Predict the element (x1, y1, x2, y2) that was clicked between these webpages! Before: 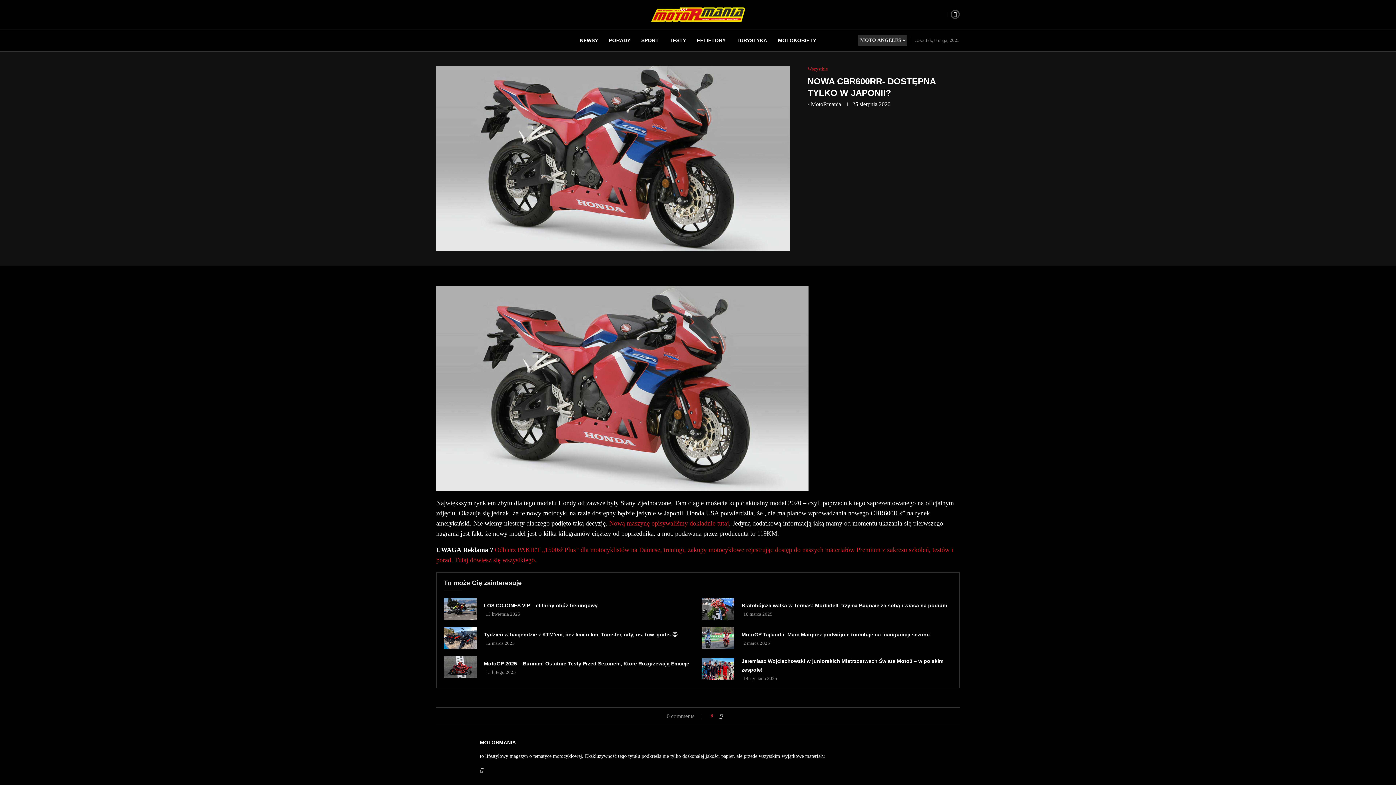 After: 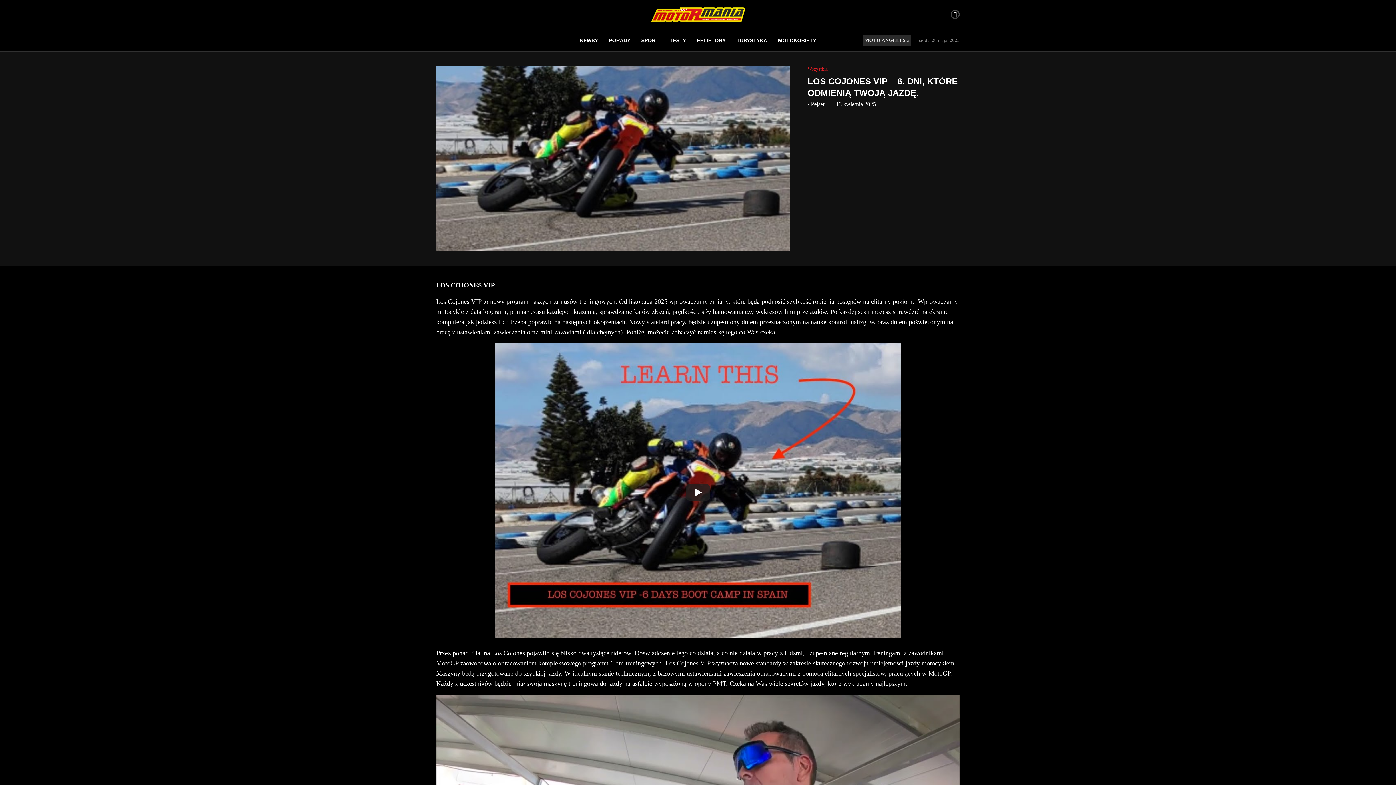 Action: bbox: (444, 598, 476, 620)